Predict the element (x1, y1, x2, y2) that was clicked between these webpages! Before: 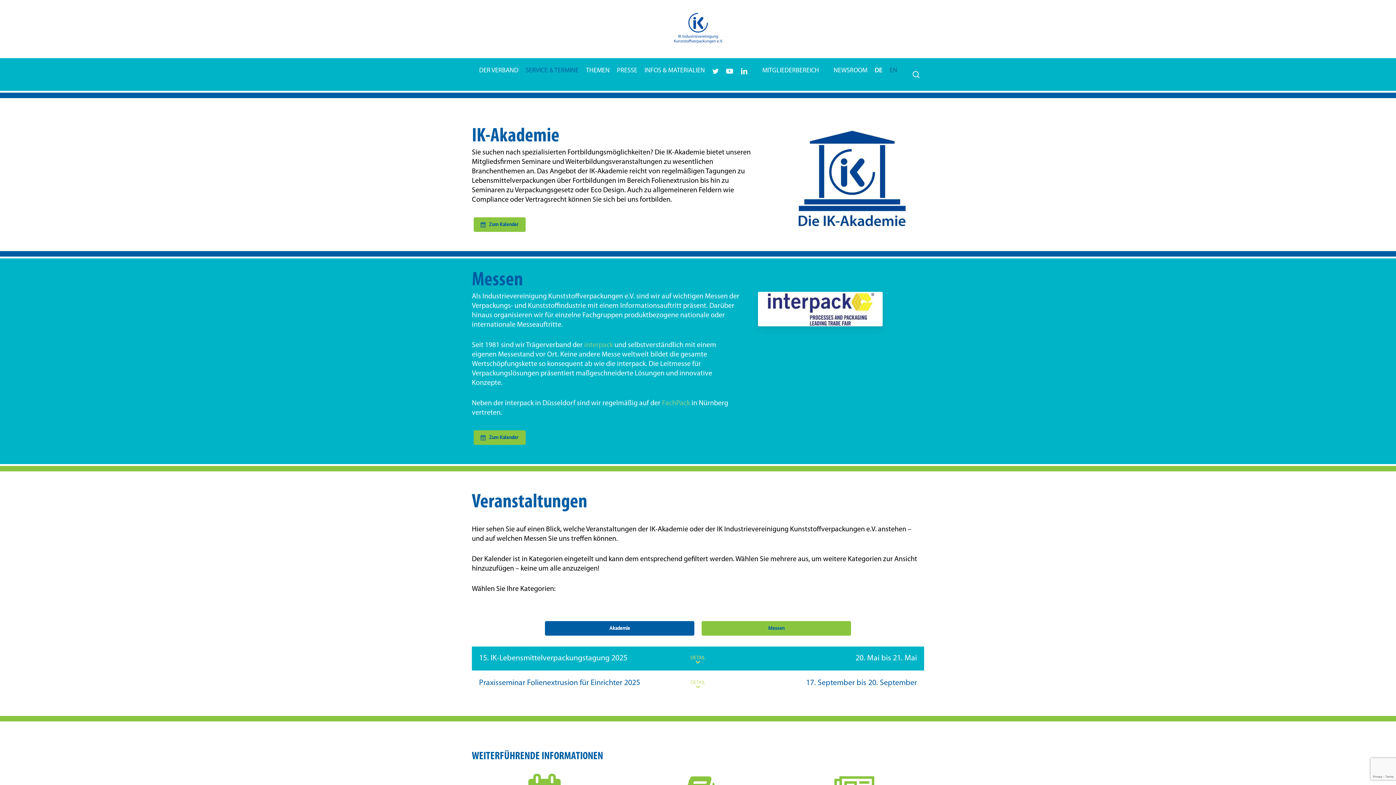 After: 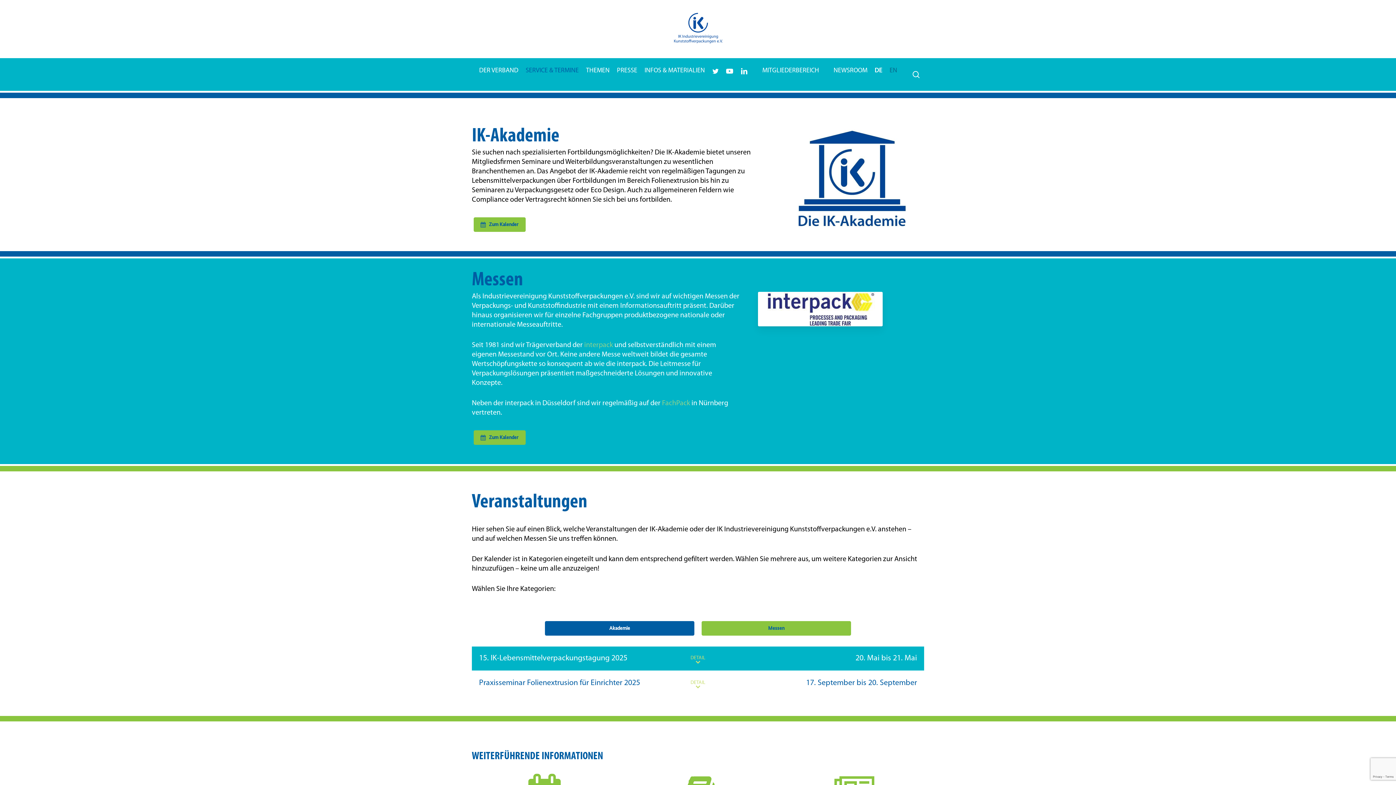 Action: bbox: (525, 60, 578, 81) label: SERVICE & TERMINE